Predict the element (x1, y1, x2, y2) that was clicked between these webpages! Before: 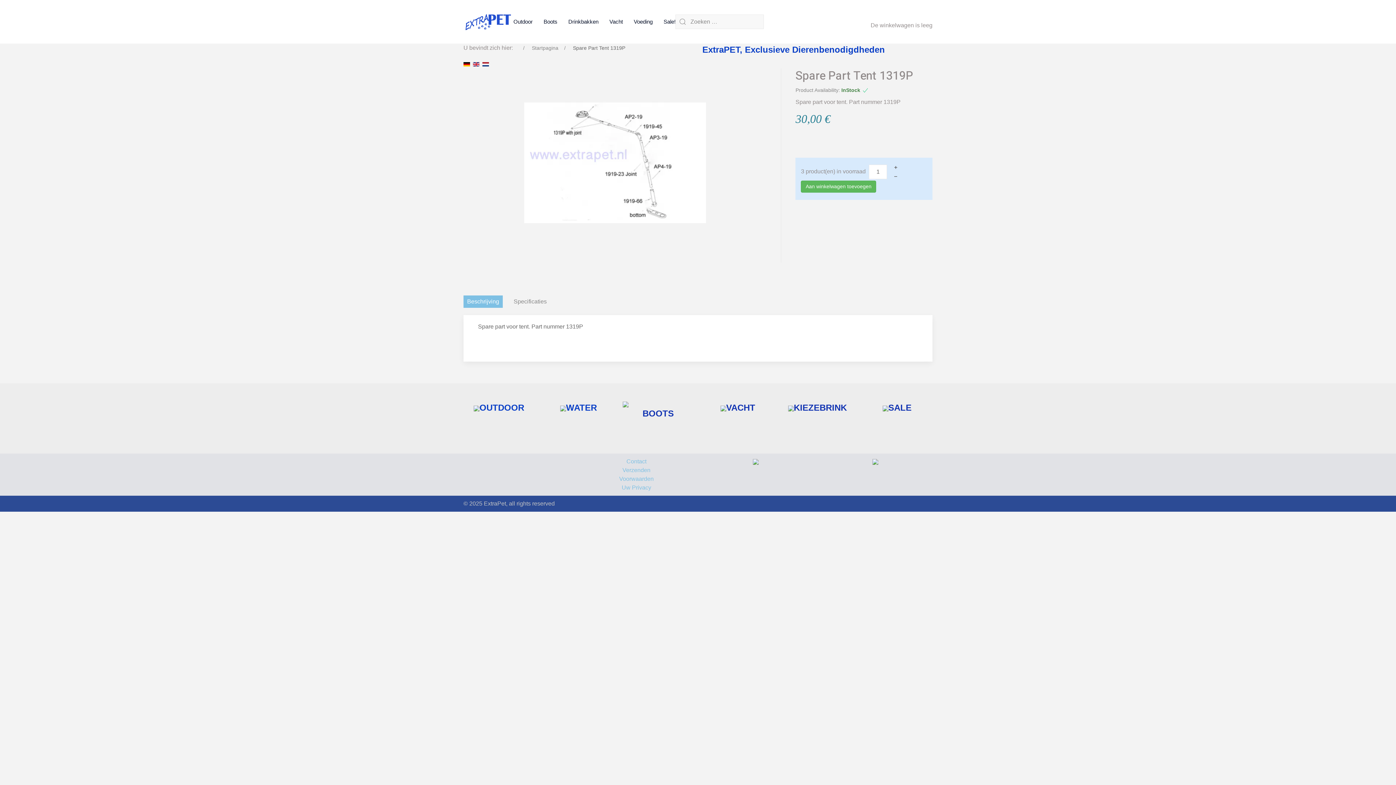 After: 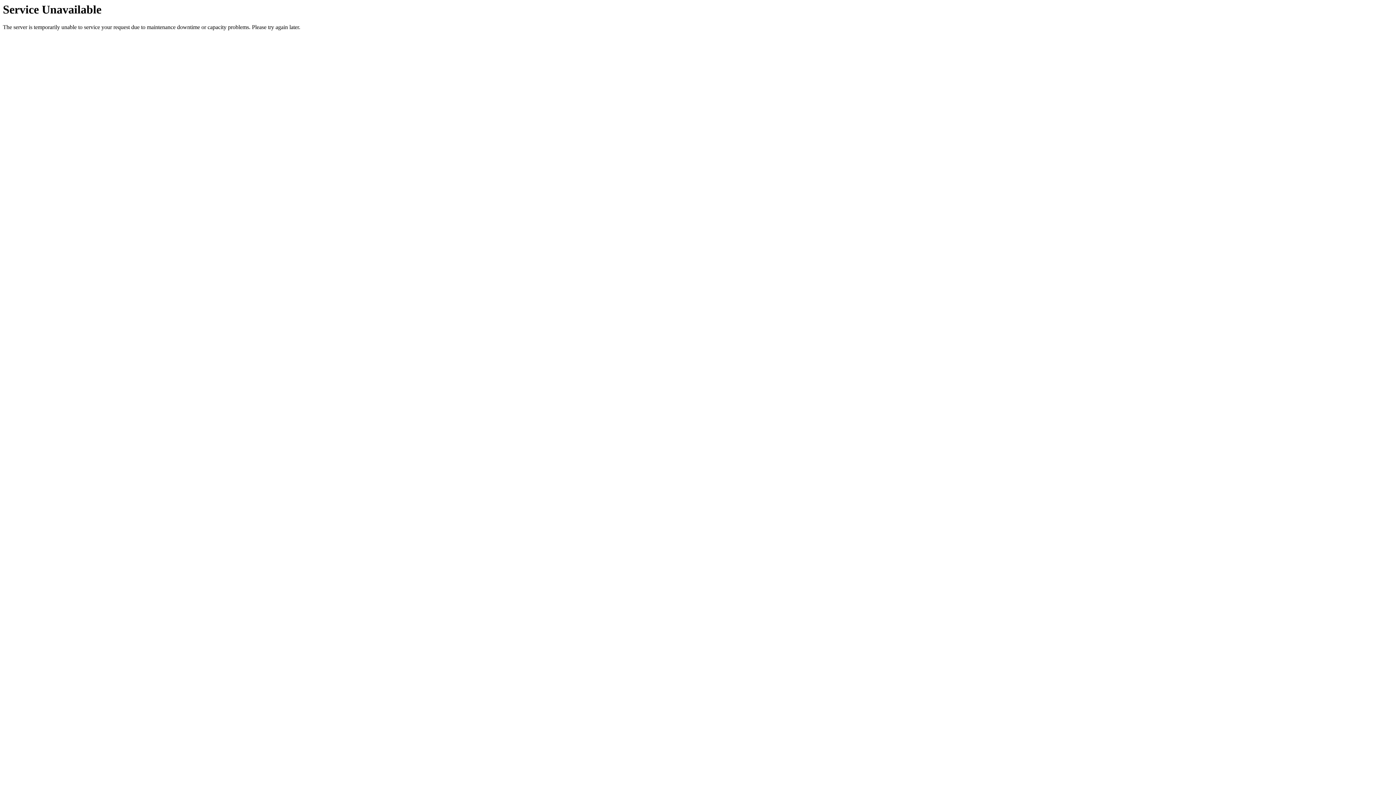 Action: bbox: (563, 0, 604, 43) label: Drinkbakken